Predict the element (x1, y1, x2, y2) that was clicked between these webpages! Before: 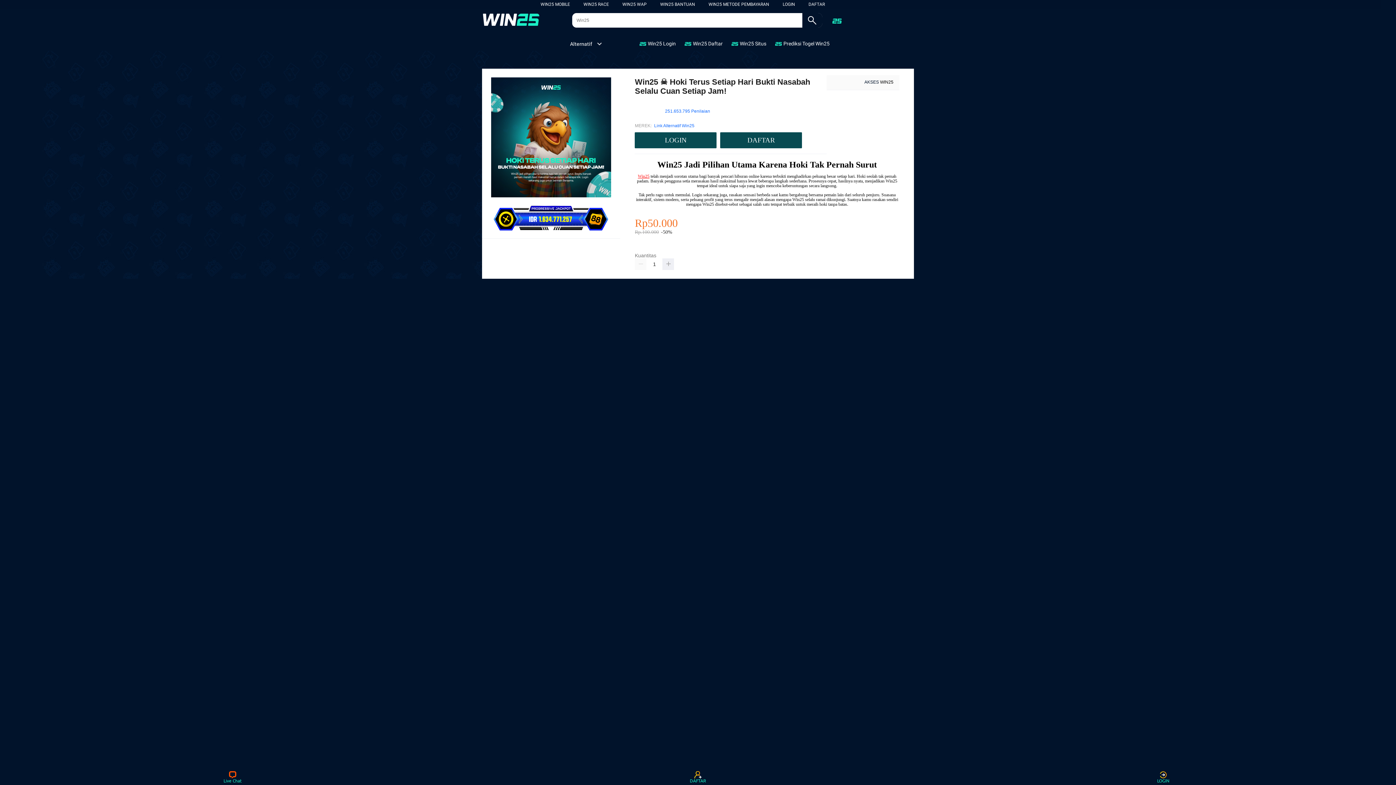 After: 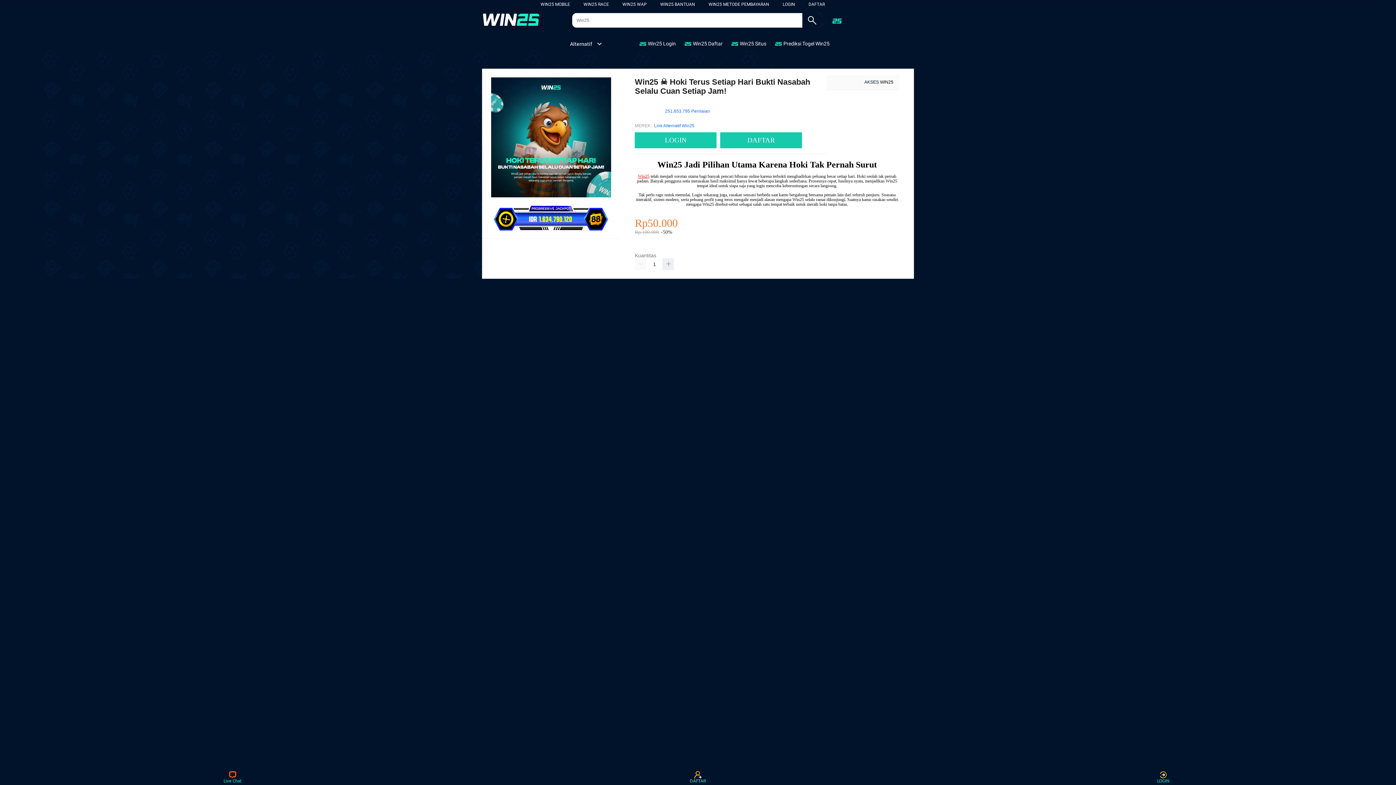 Action: label: Alternatif bbox: (562, 41, 602, 46)